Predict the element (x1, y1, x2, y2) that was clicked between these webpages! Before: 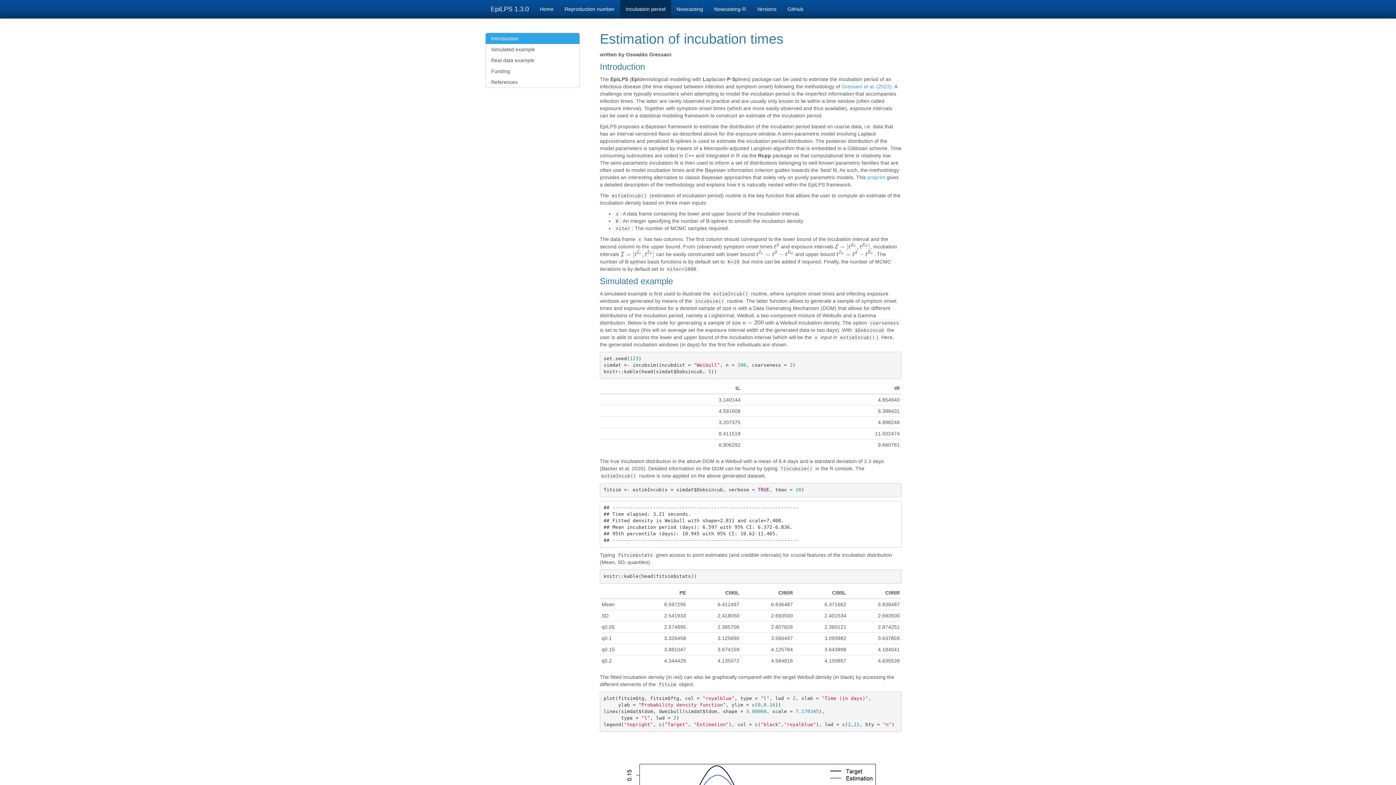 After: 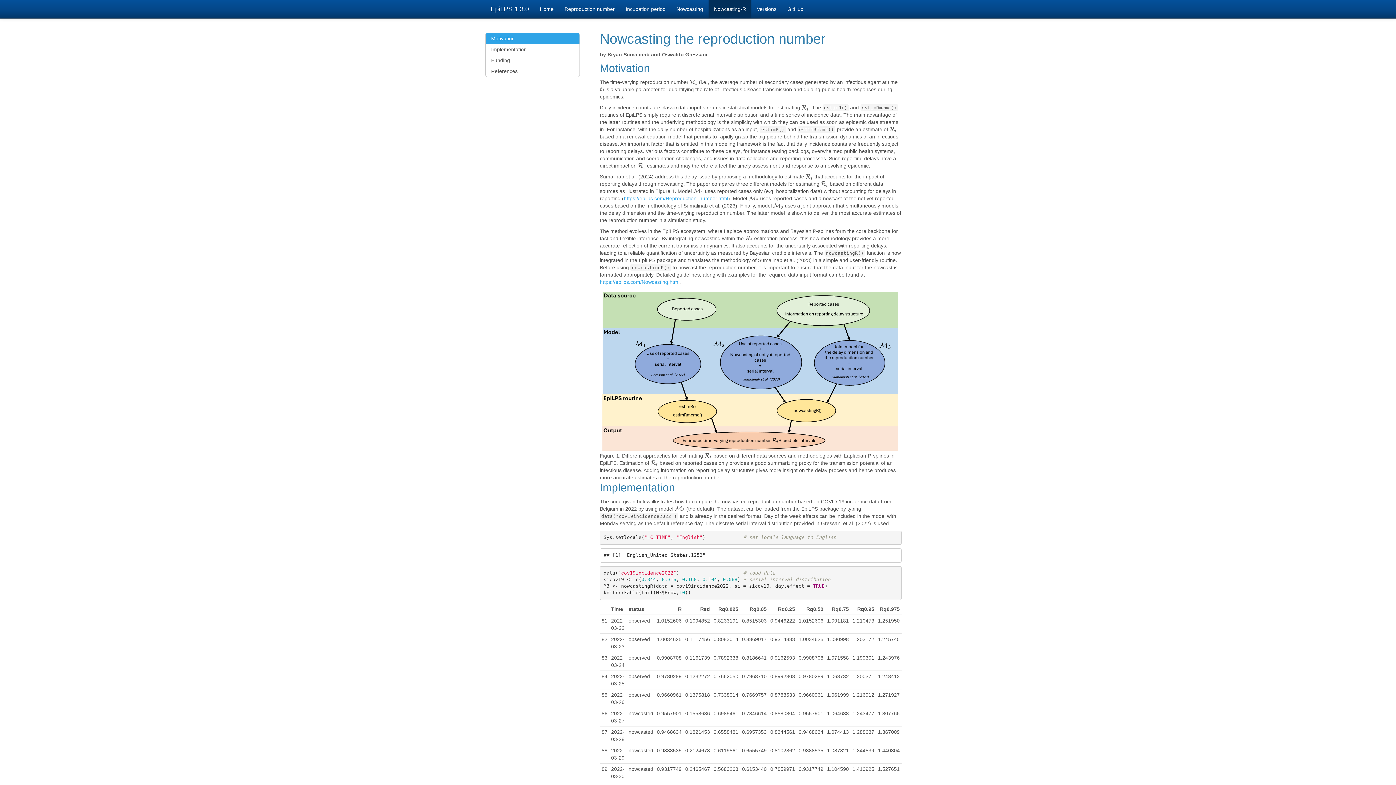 Action: bbox: (708, 0, 751, 18) label: Nowcasting-R